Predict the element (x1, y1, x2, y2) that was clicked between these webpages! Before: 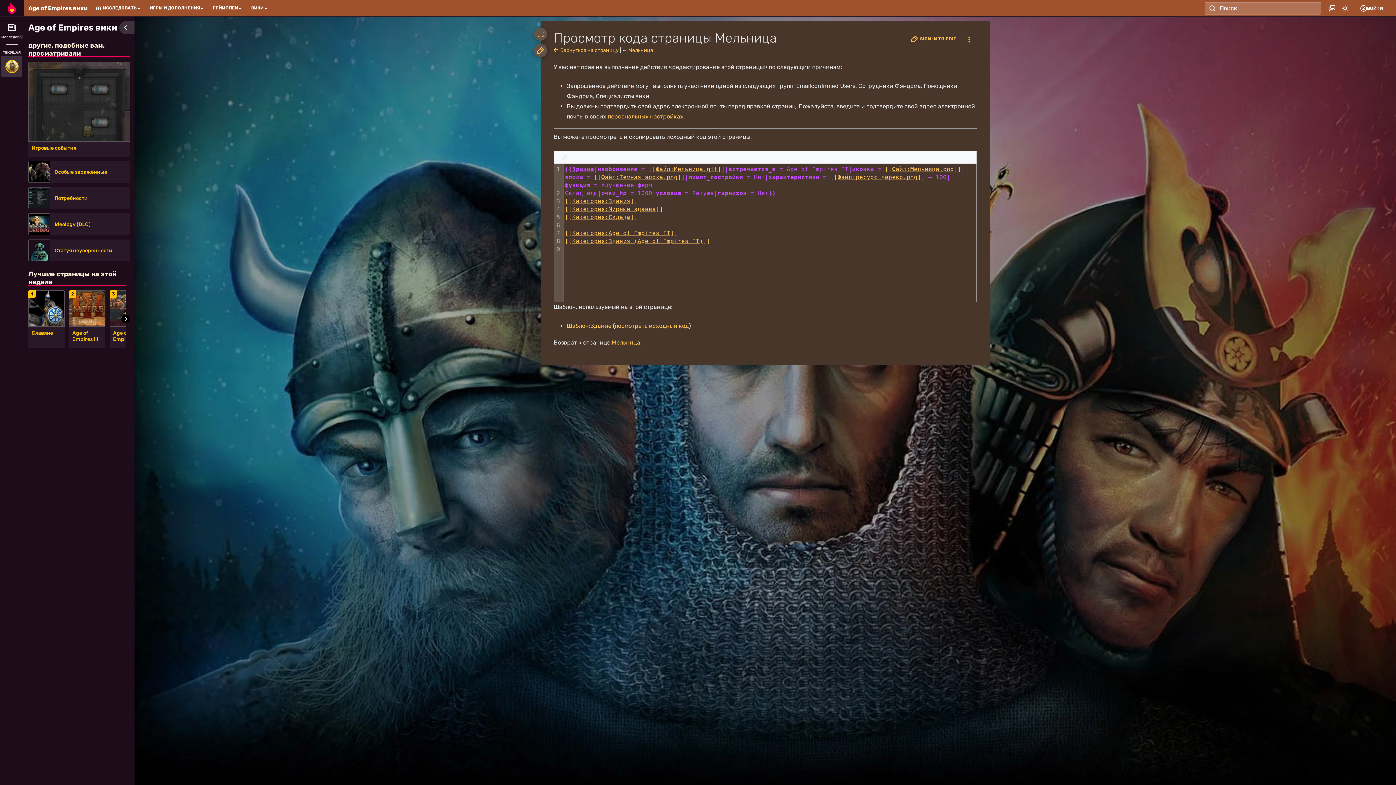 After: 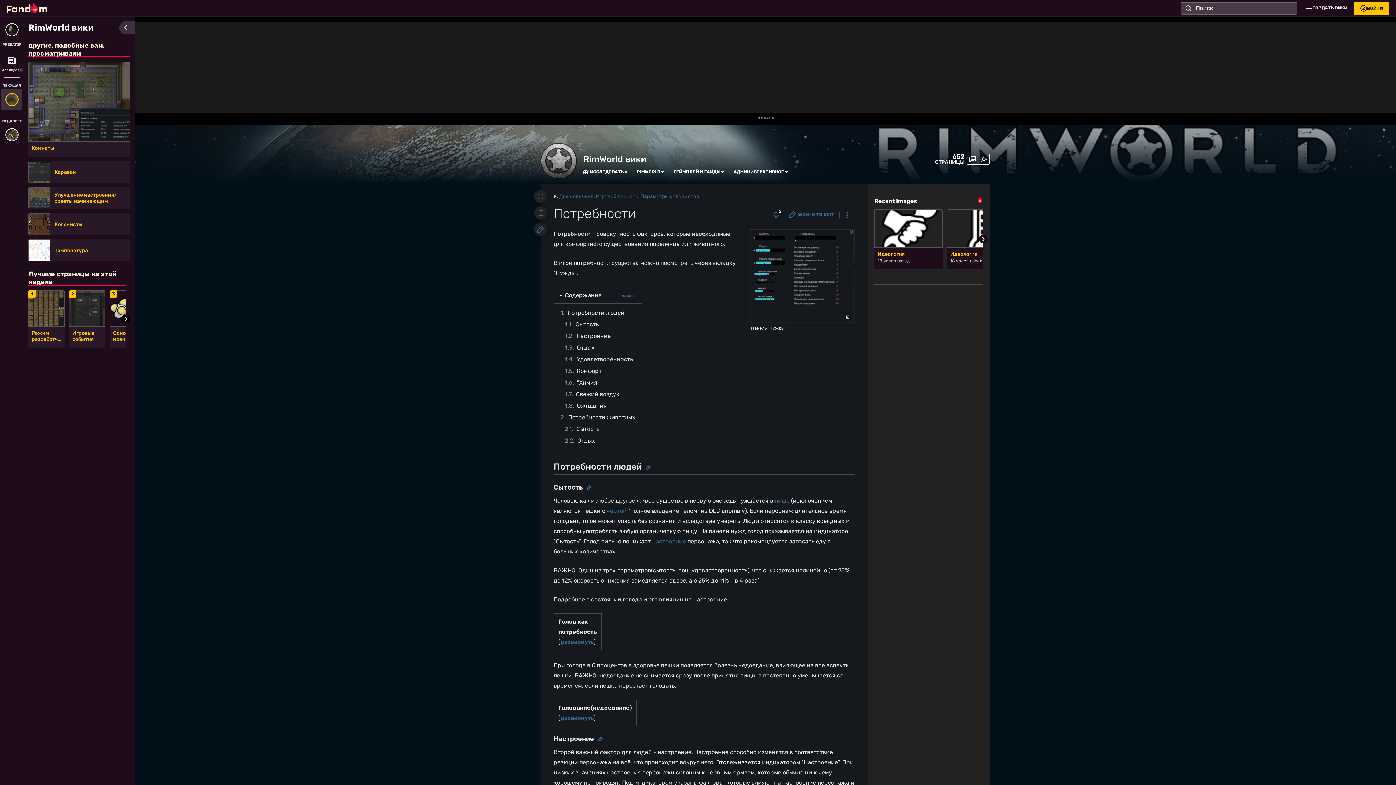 Action: bbox: (28, 187, 50, 209)